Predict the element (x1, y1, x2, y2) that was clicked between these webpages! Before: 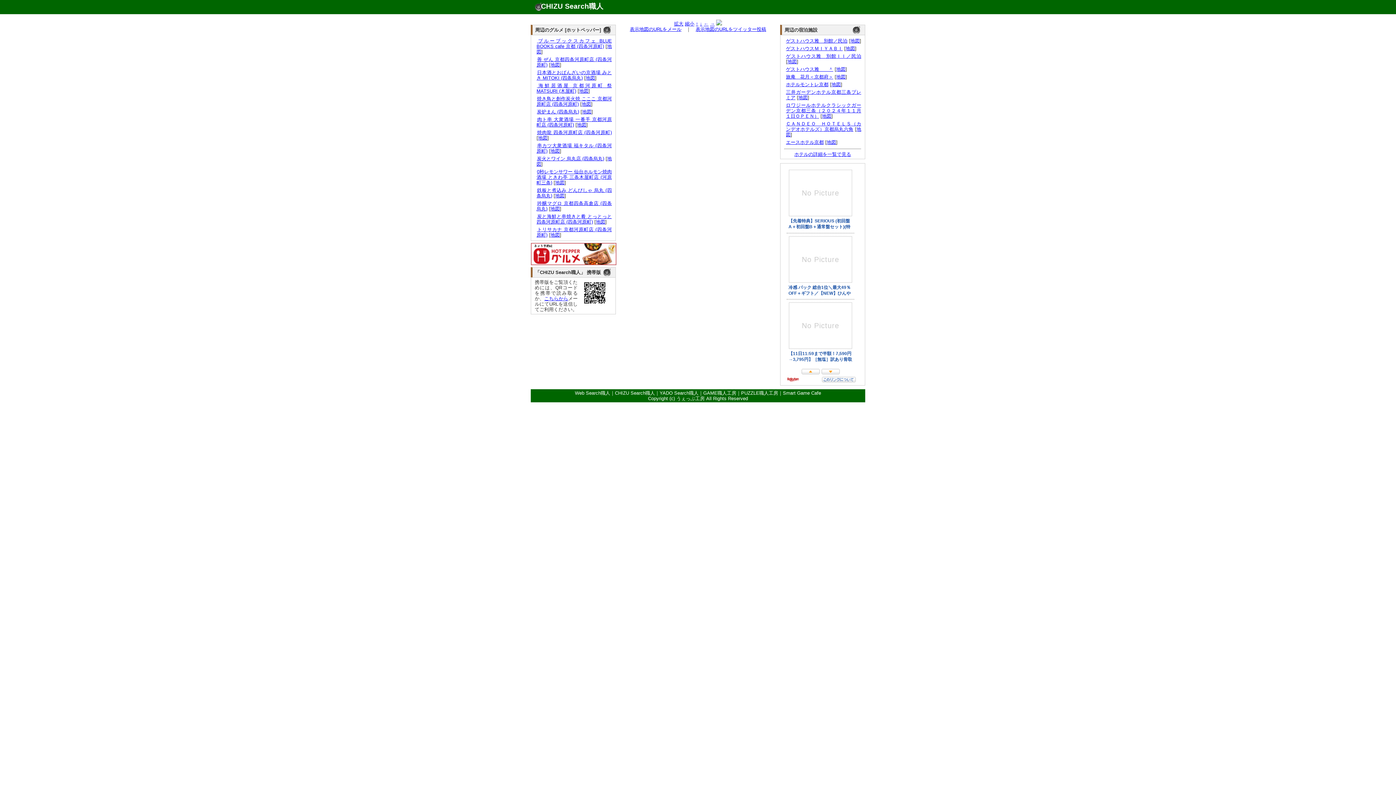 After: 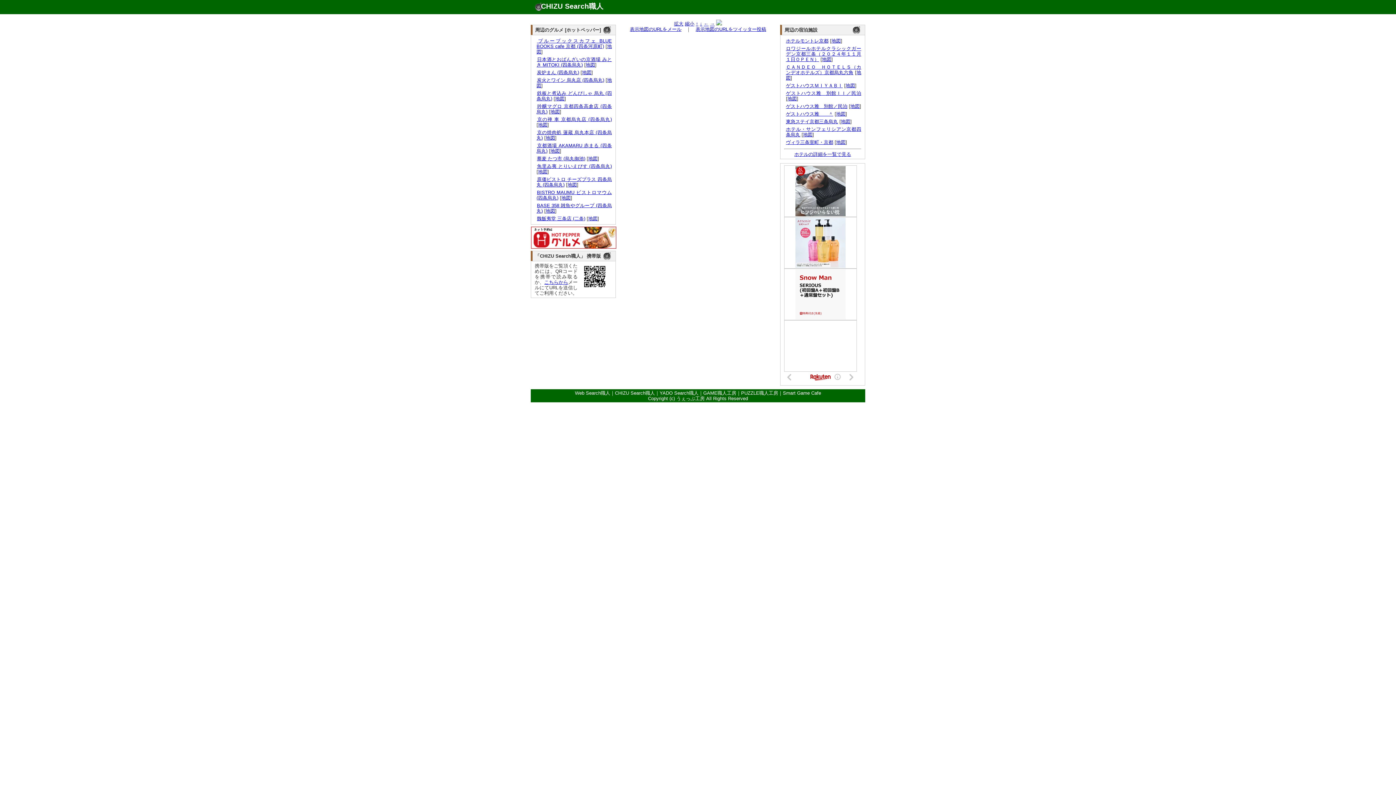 Action: bbox: (831, 81, 841, 87) label: 地図